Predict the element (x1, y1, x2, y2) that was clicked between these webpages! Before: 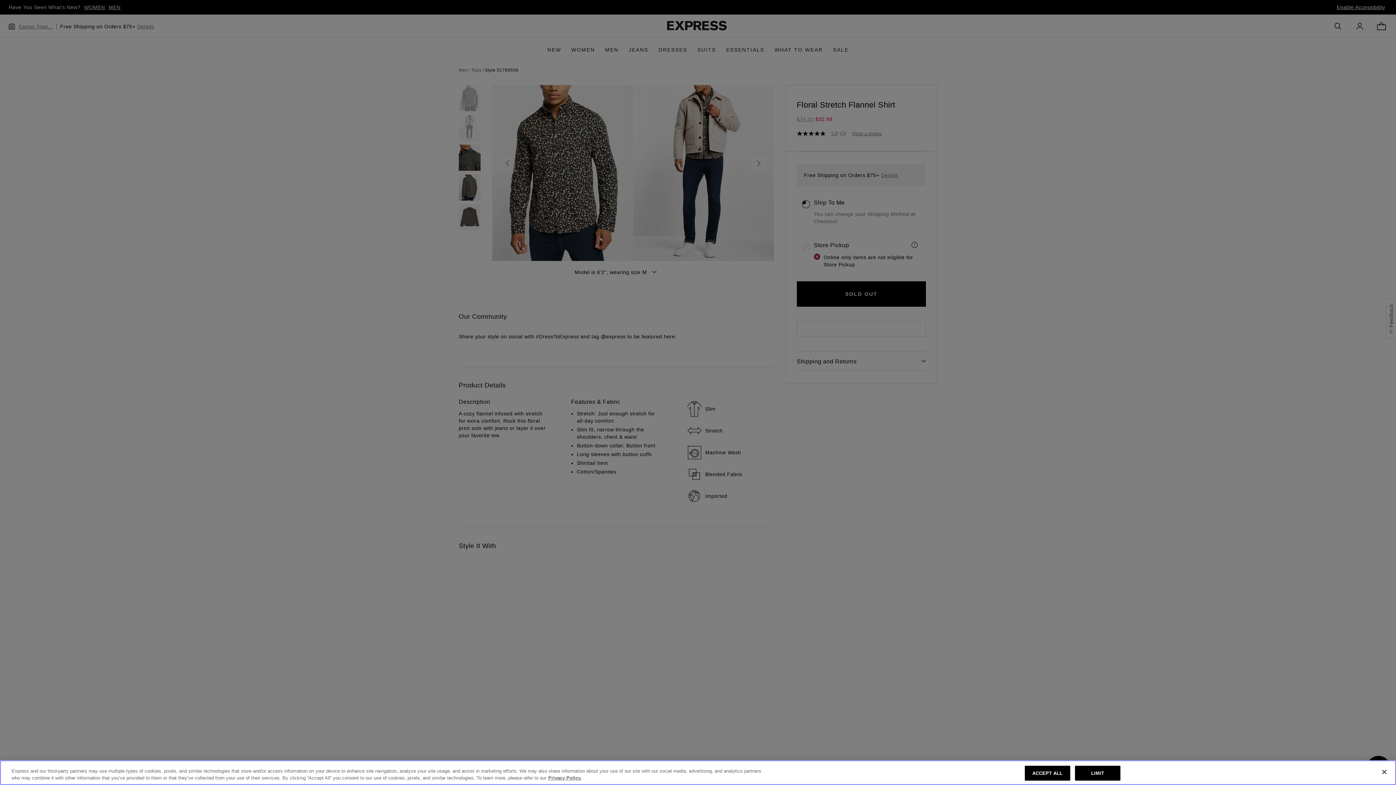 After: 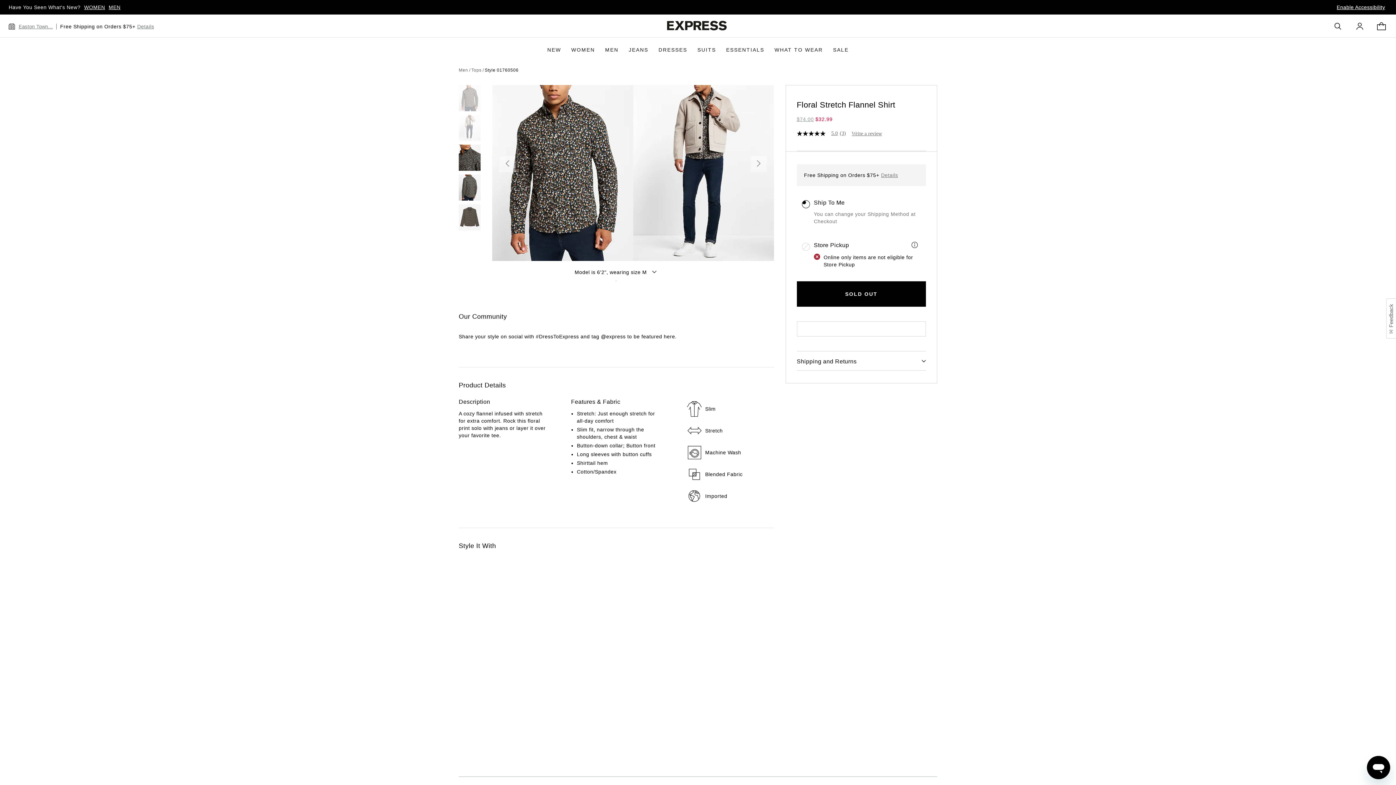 Action: label: LIMIT bbox: (1075, 766, 1120, 781)